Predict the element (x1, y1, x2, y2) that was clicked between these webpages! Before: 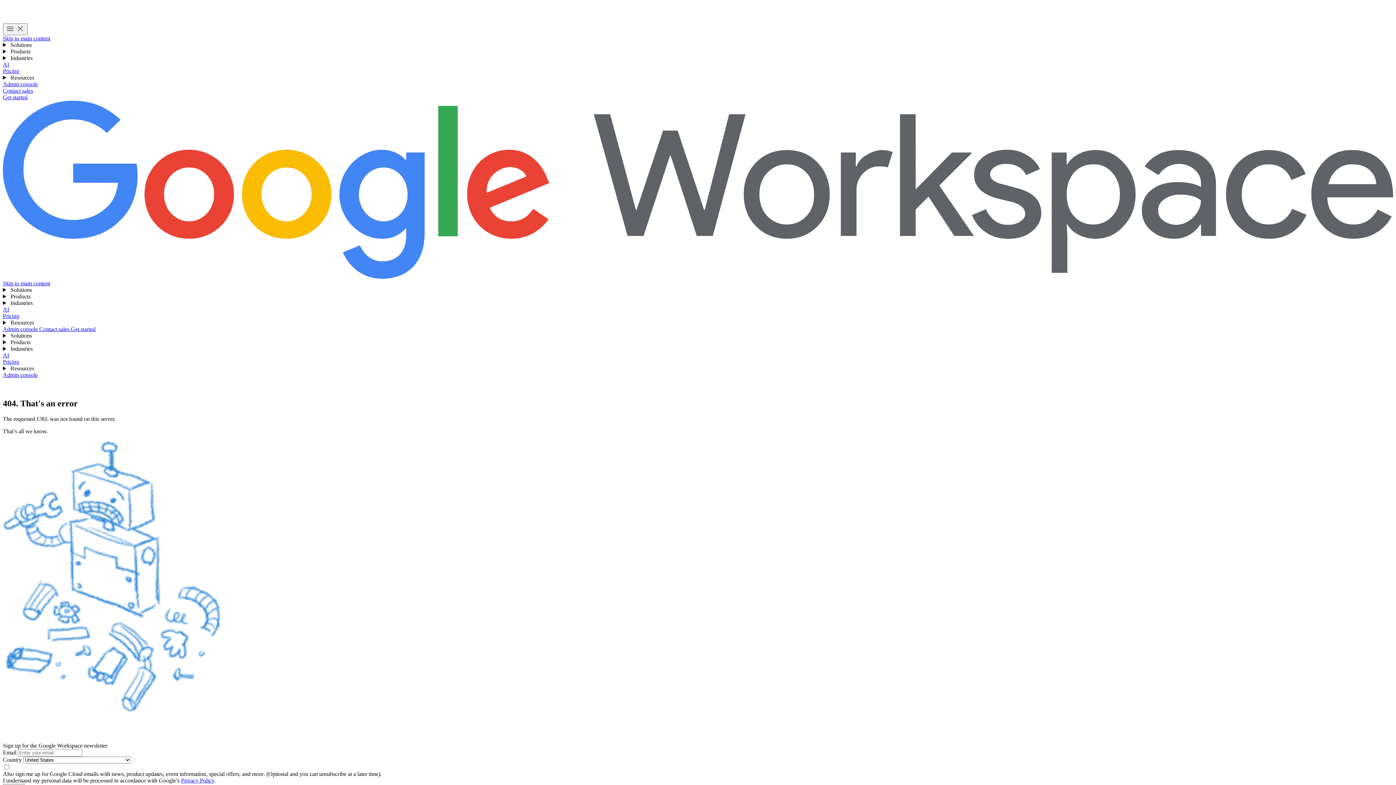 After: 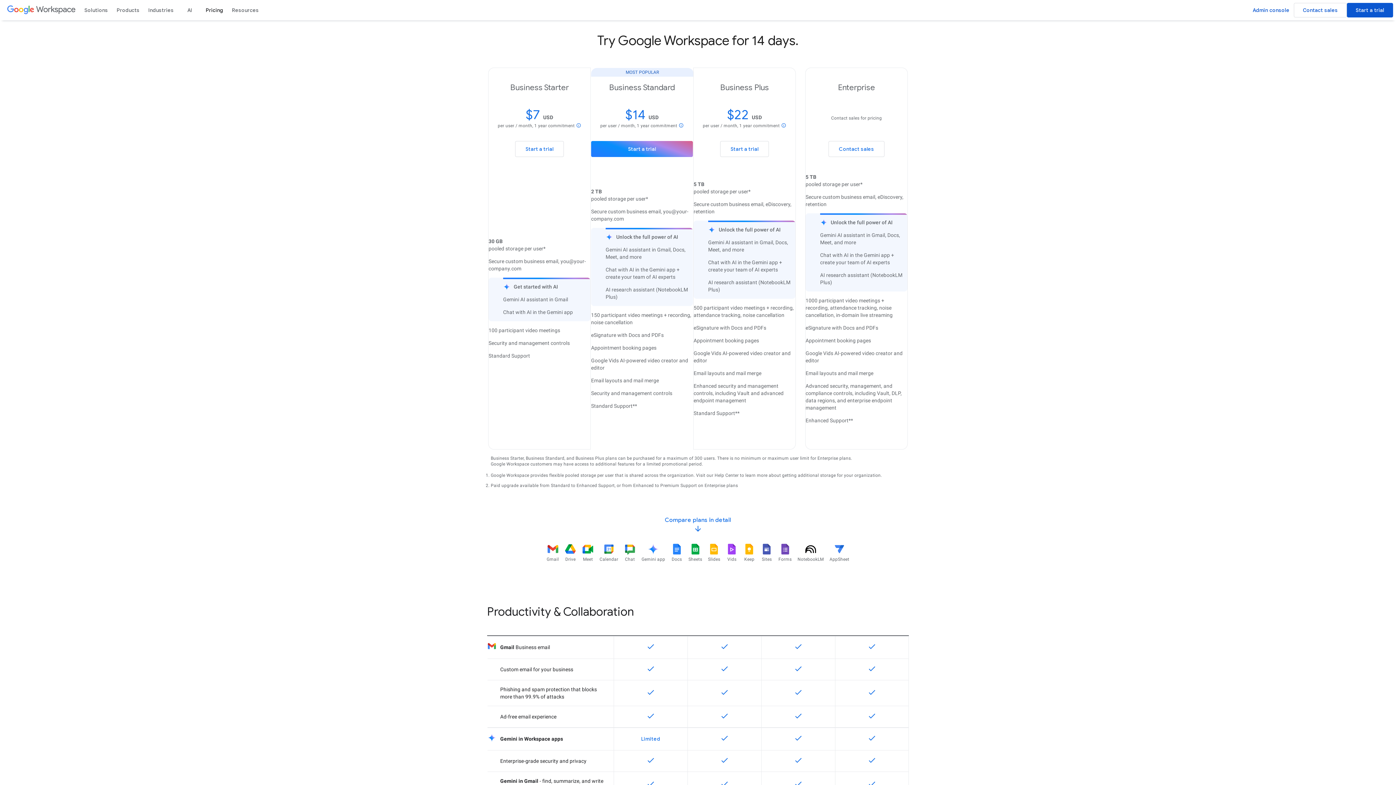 Action: bbox: (2, 313, 19, 319) label: Pricing